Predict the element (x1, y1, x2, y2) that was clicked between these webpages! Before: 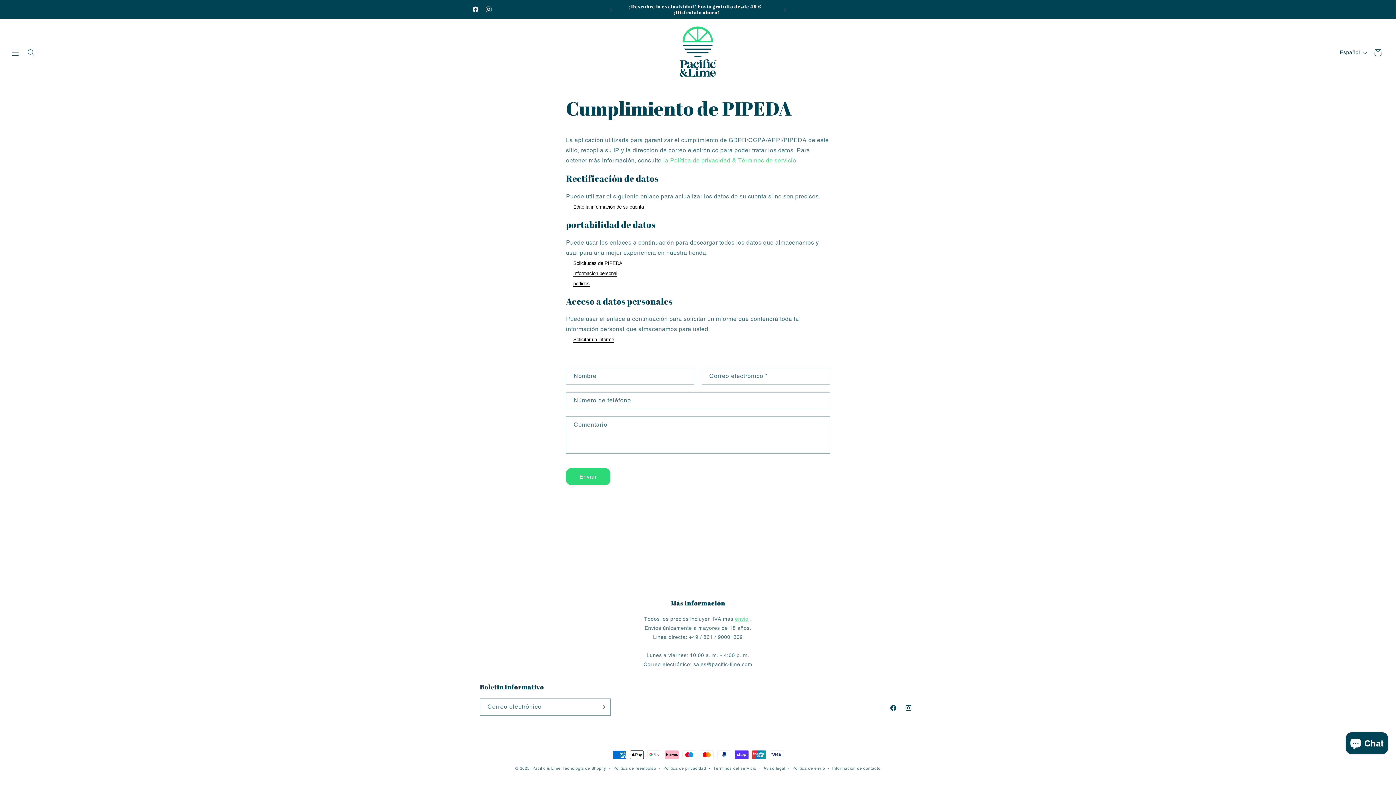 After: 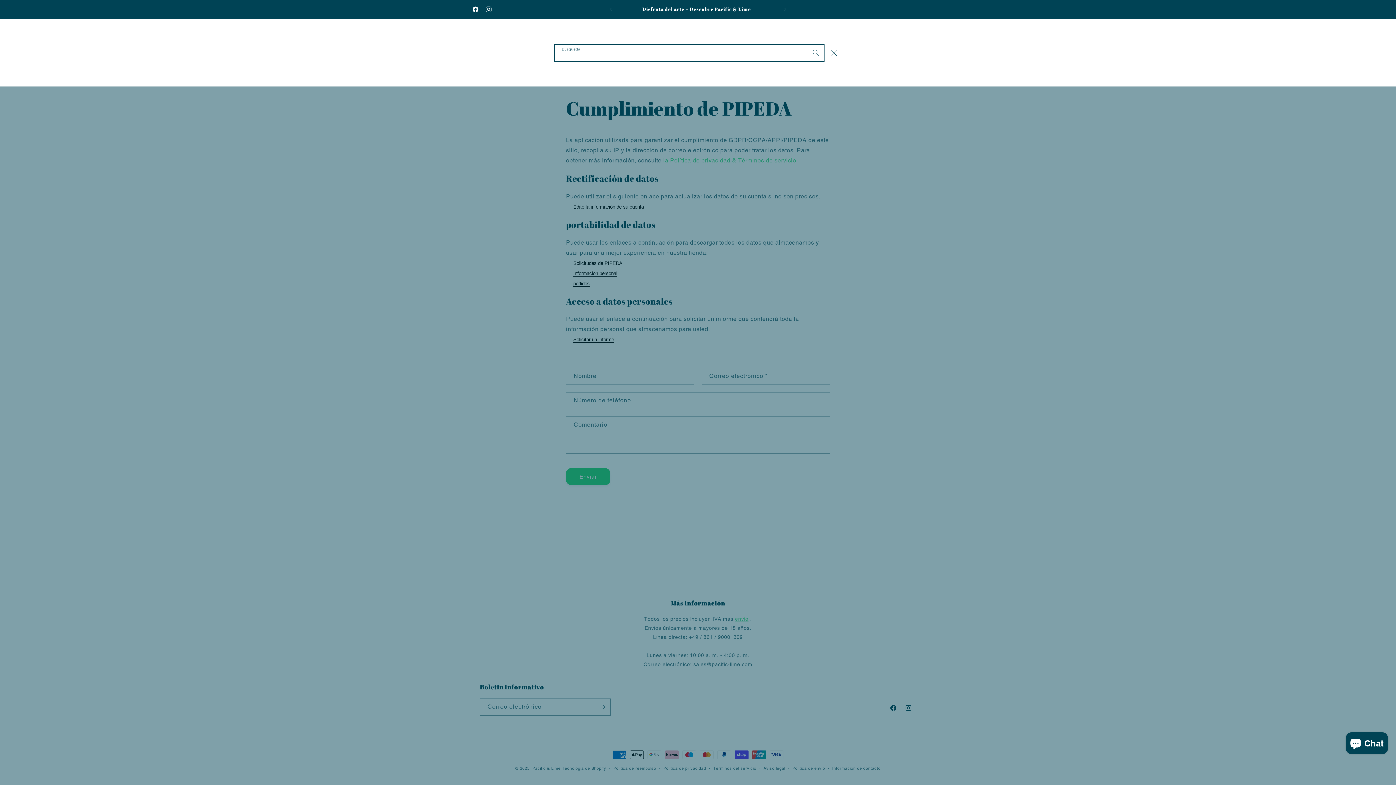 Action: label: Búsqueda bbox: (23, 44, 39, 60)